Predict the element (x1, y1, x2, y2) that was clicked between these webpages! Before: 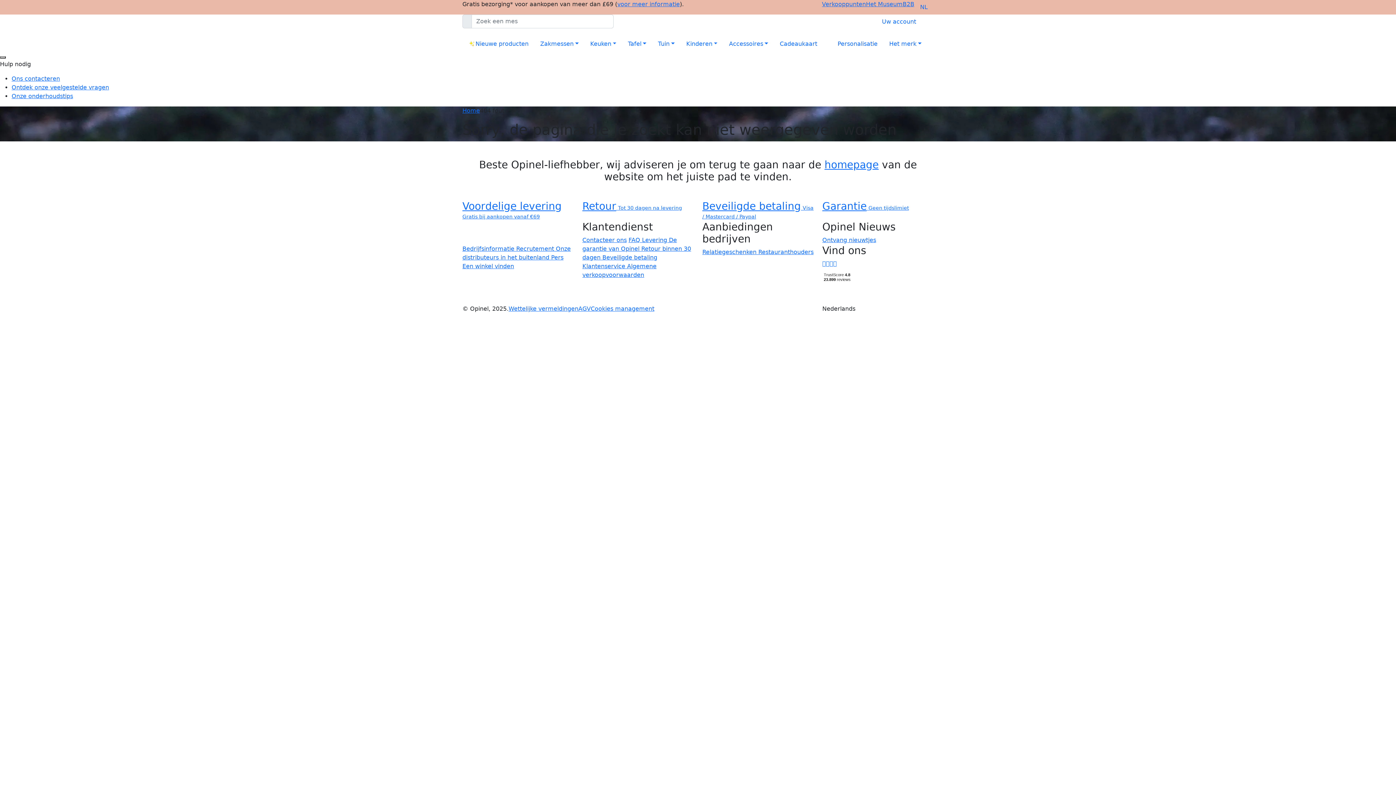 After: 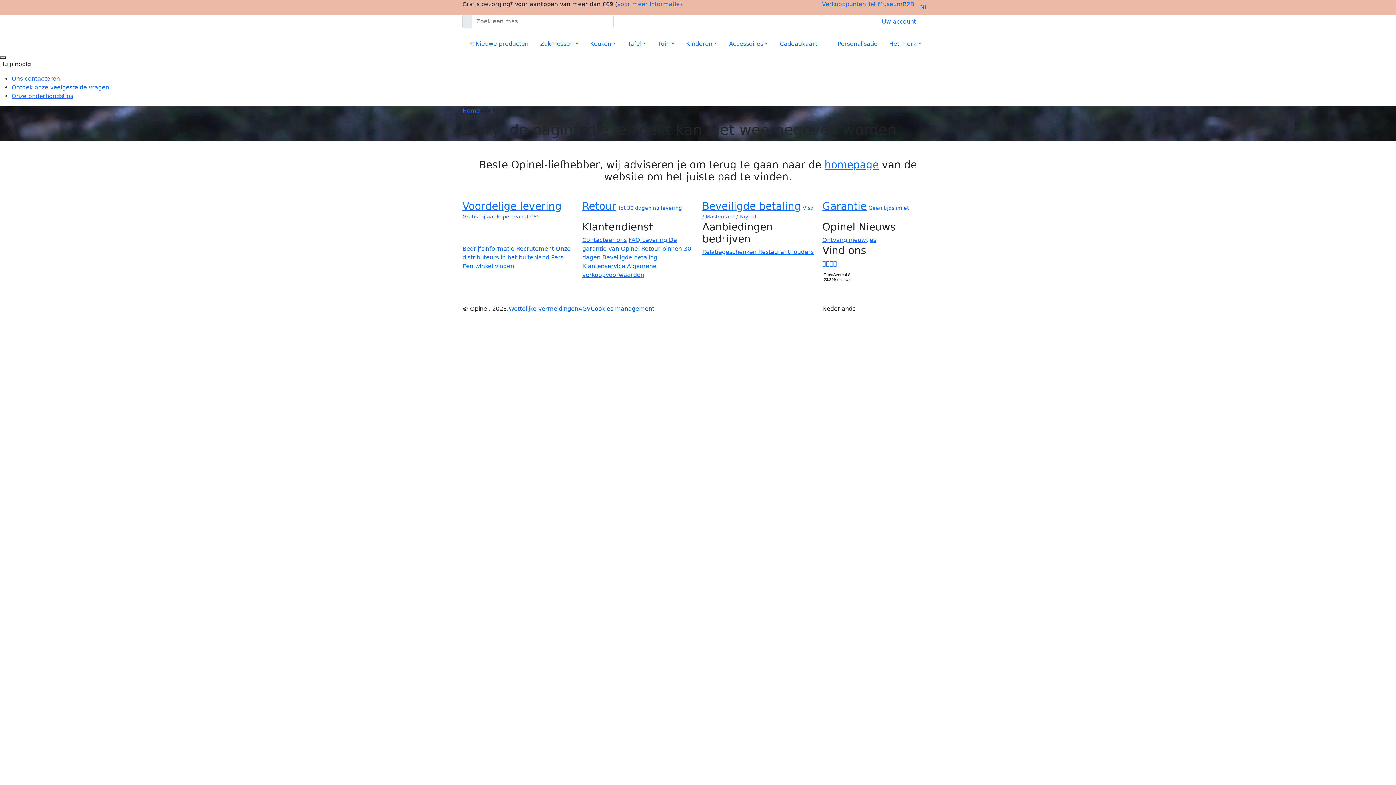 Action: label: Cookies management bbox: (590, 305, 654, 312)